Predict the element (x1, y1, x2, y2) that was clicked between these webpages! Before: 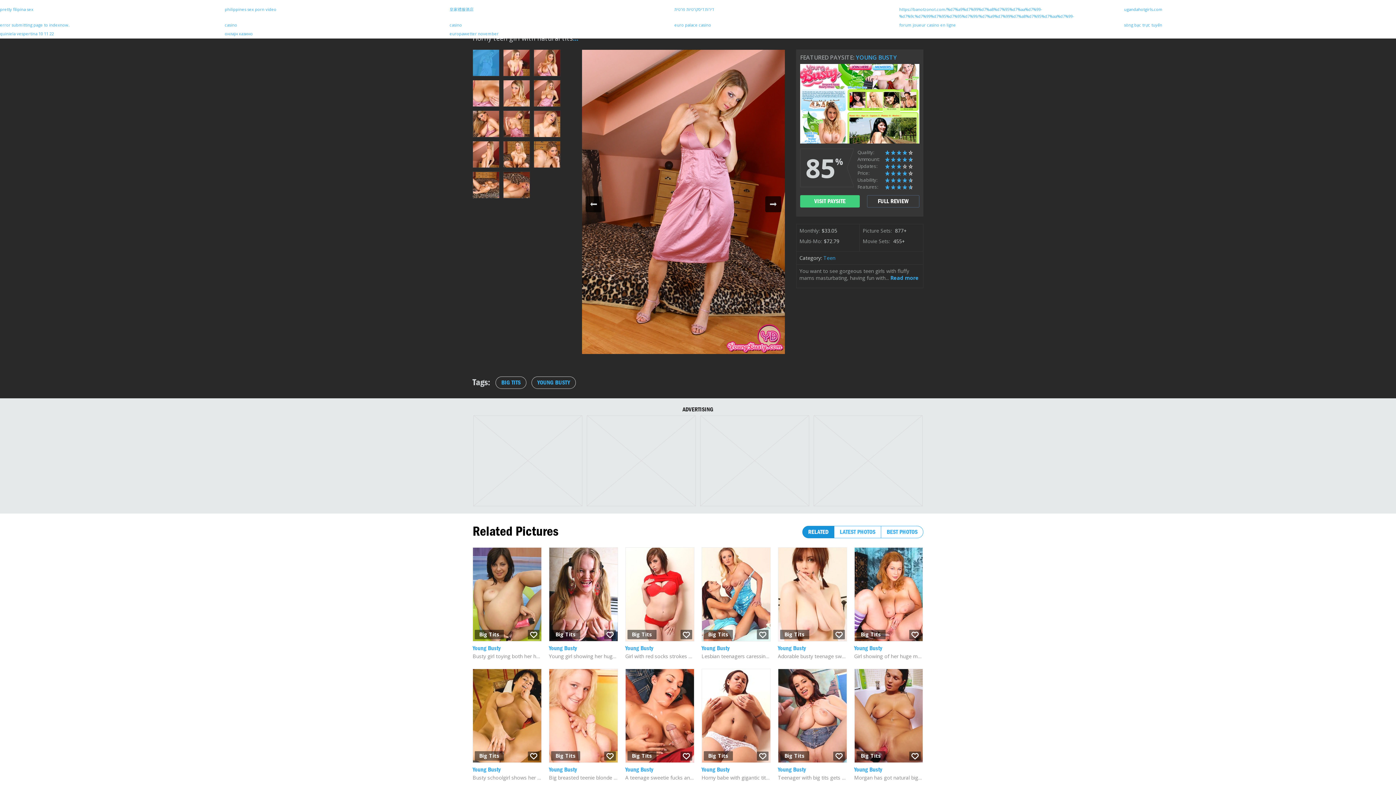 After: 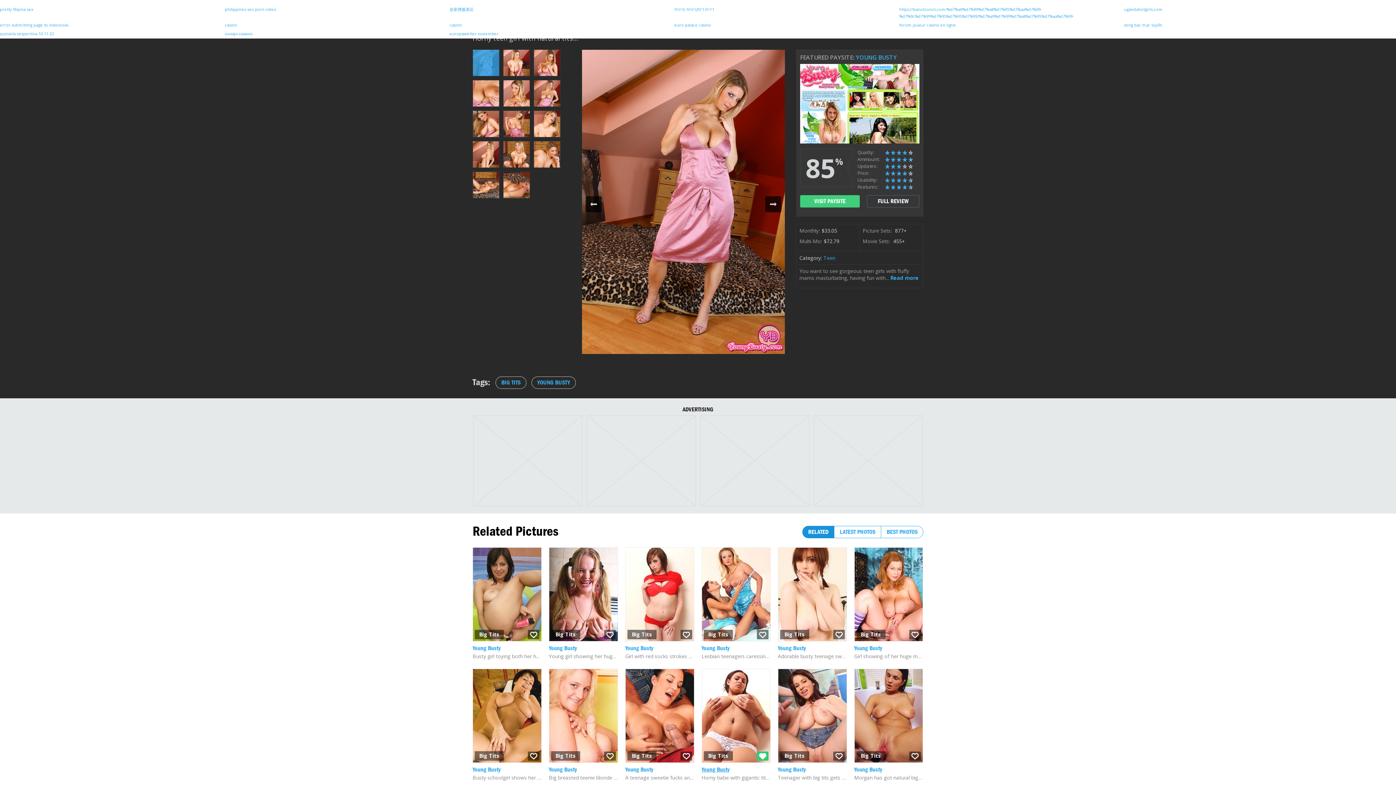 Action: bbox: (756, 751, 768, 761)